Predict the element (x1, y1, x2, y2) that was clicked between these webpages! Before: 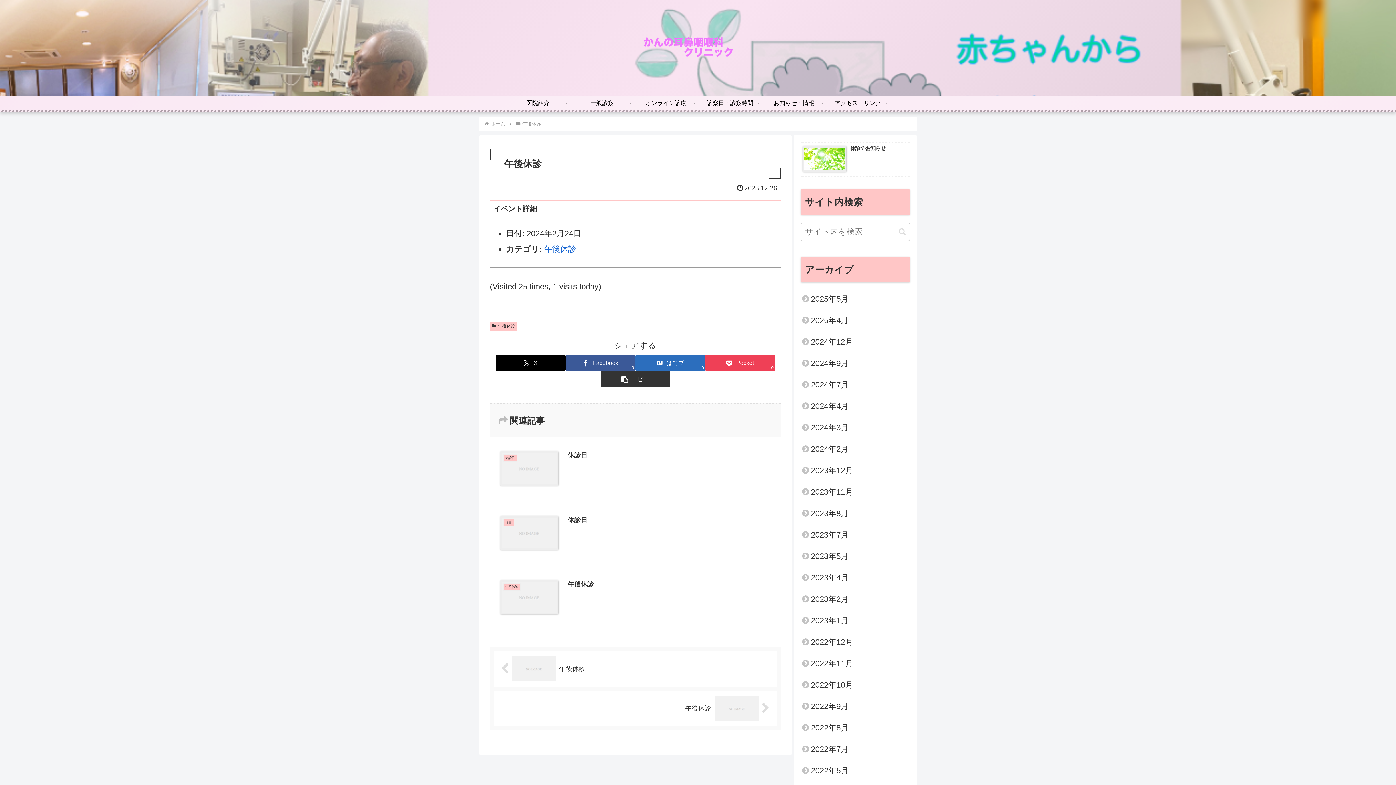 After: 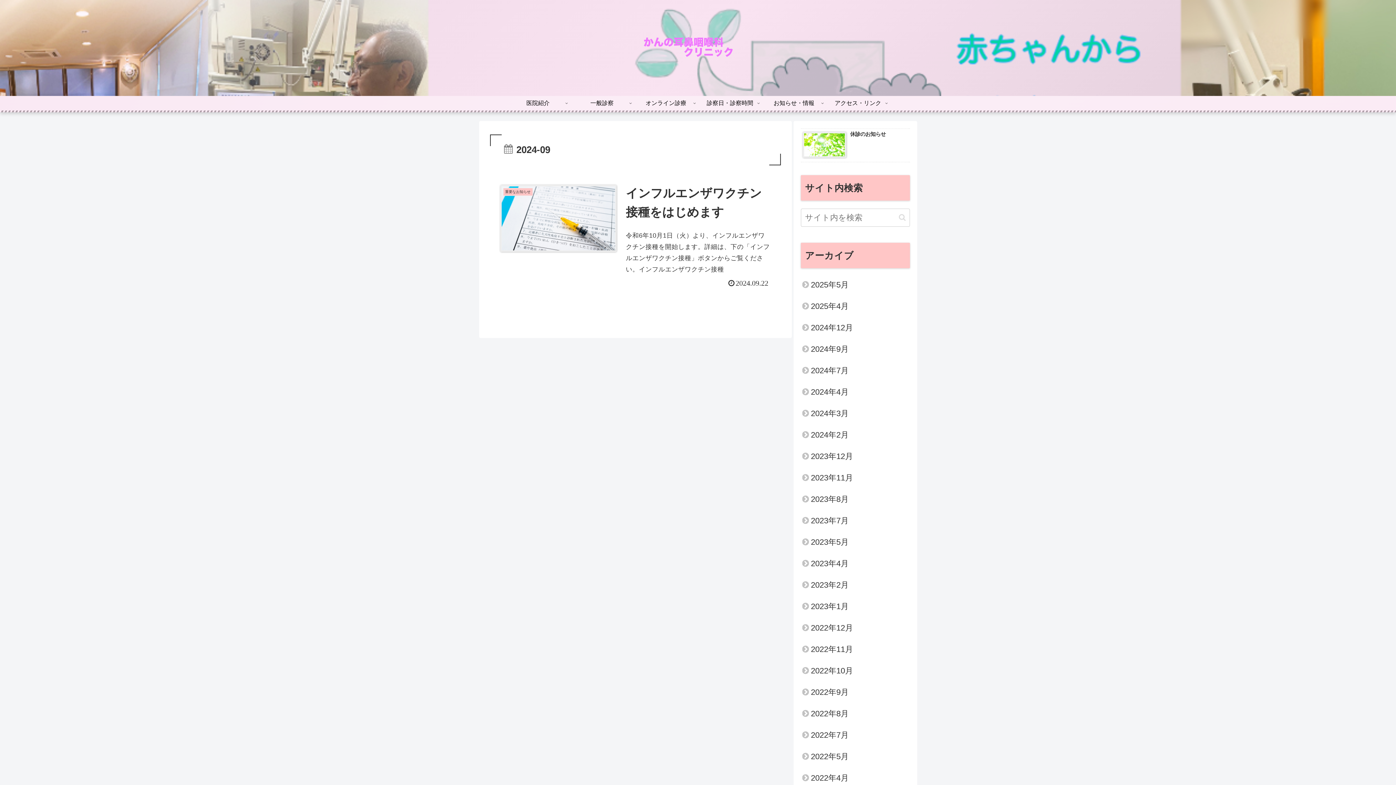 Action: label: 2024年9月 bbox: (800, 352, 910, 374)